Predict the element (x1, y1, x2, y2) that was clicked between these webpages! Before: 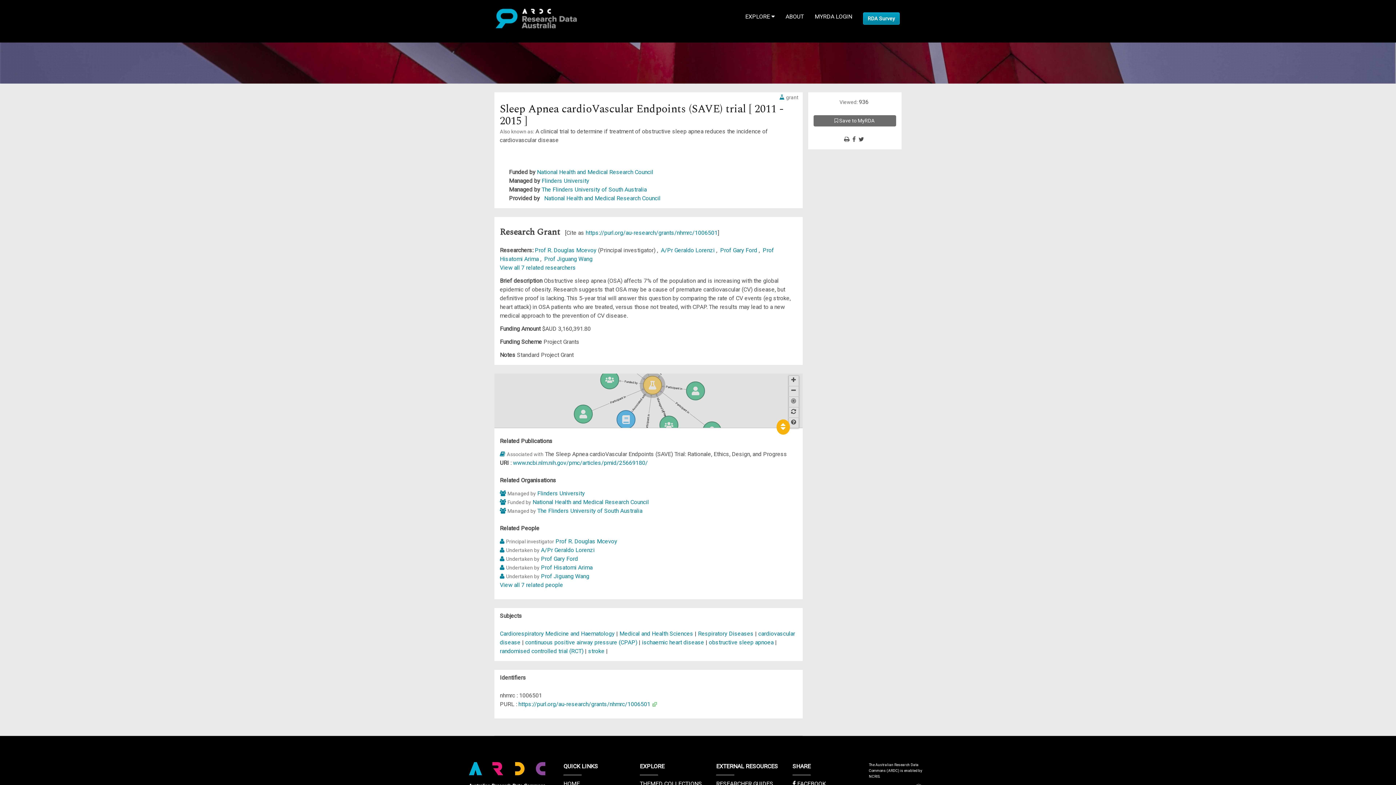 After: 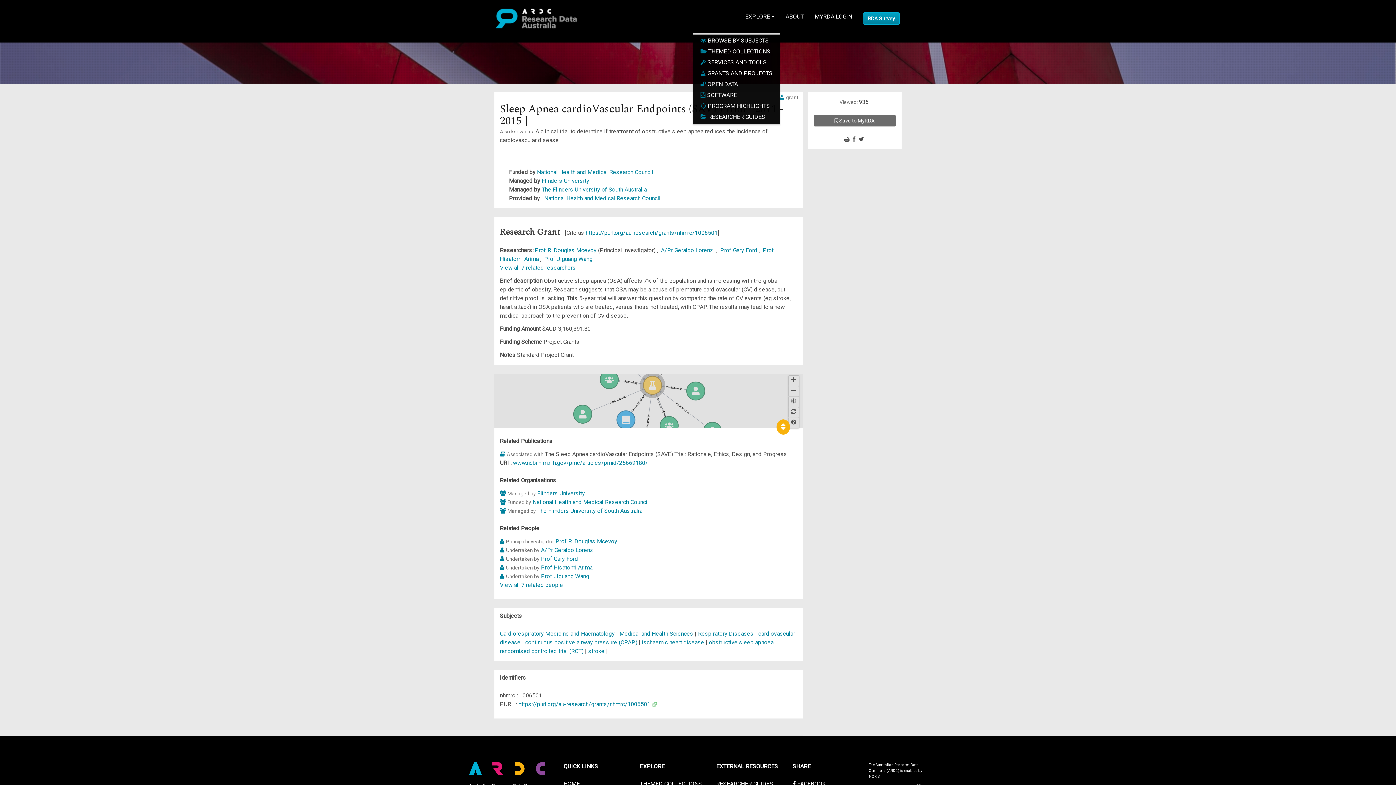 Action: label: EXPLORE  bbox: (740, 0, 780, 33)